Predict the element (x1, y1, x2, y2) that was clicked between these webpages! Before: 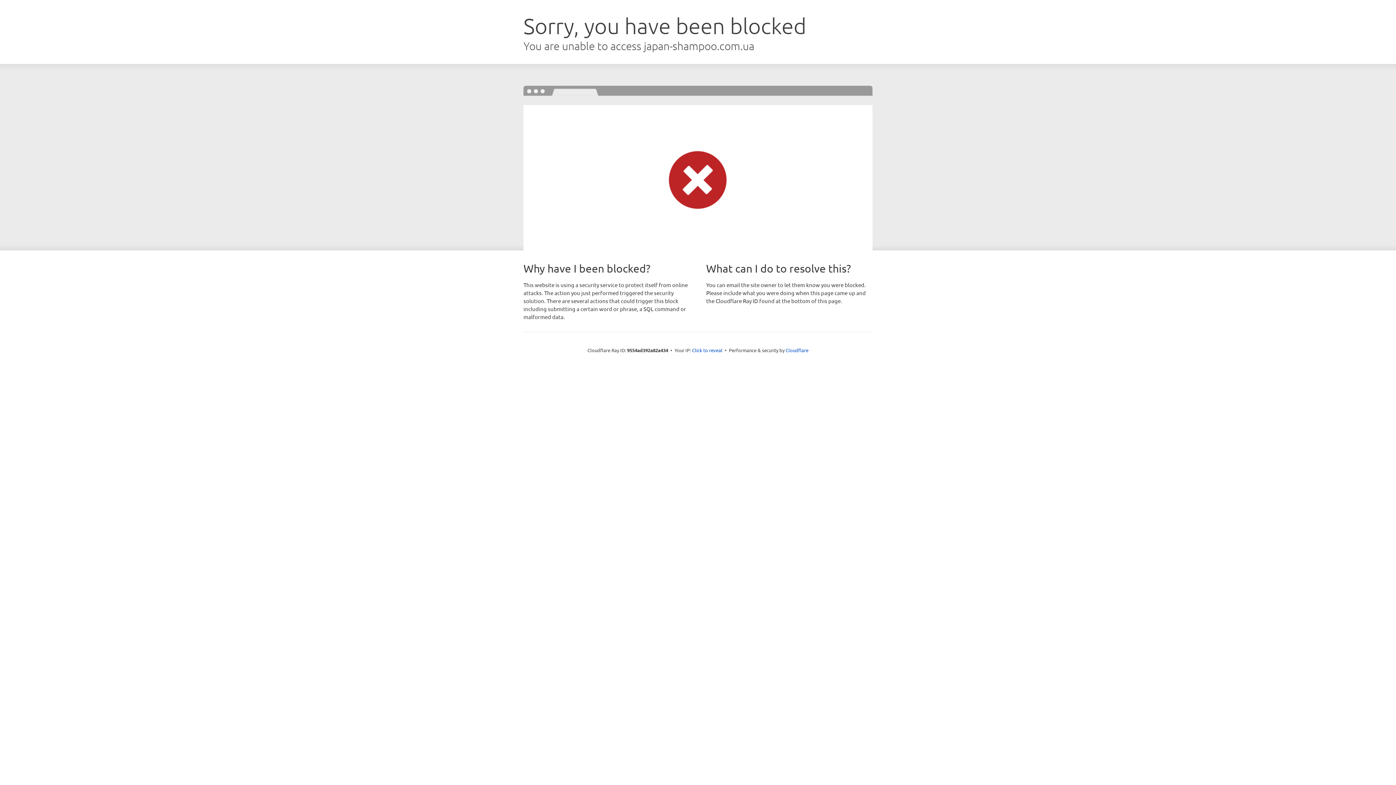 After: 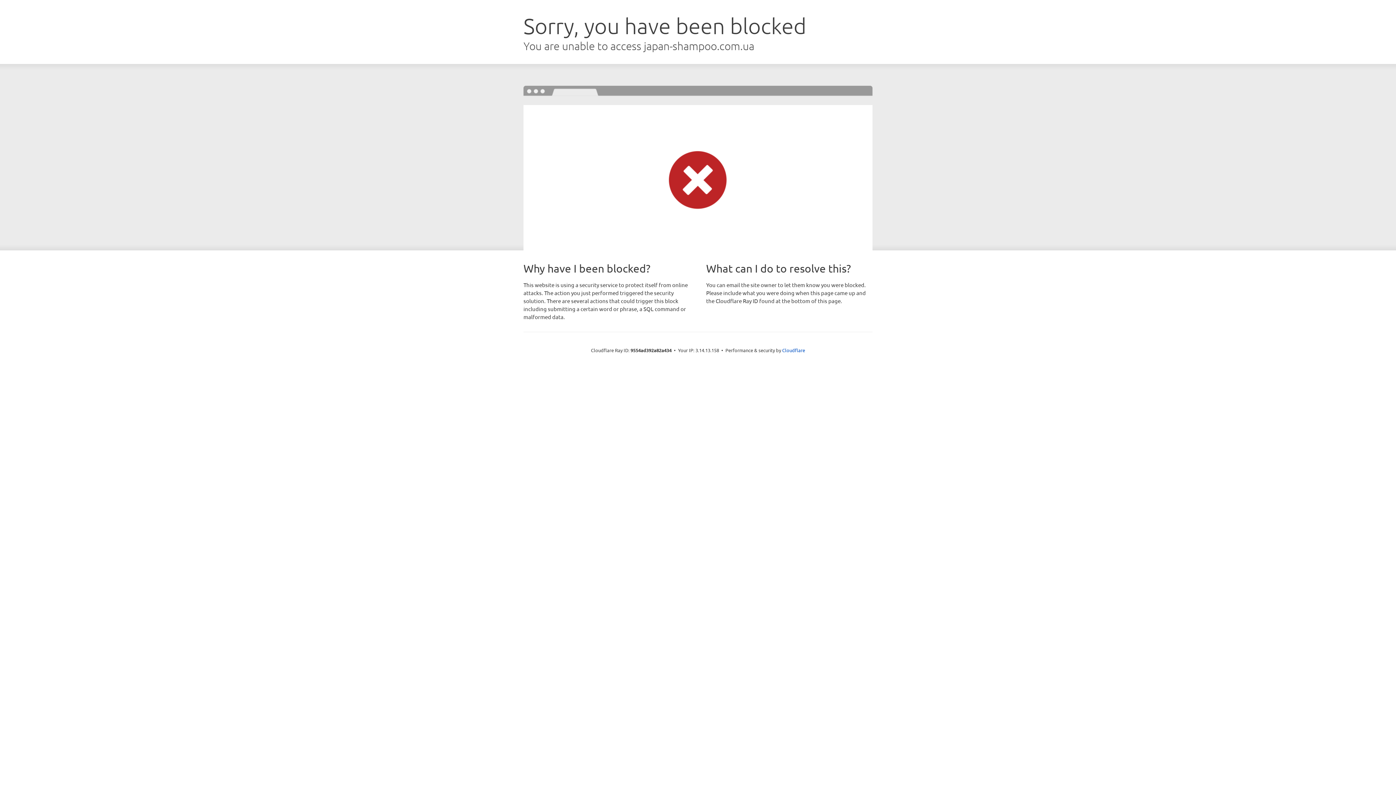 Action: bbox: (692, 346, 722, 353) label: Click to reveal